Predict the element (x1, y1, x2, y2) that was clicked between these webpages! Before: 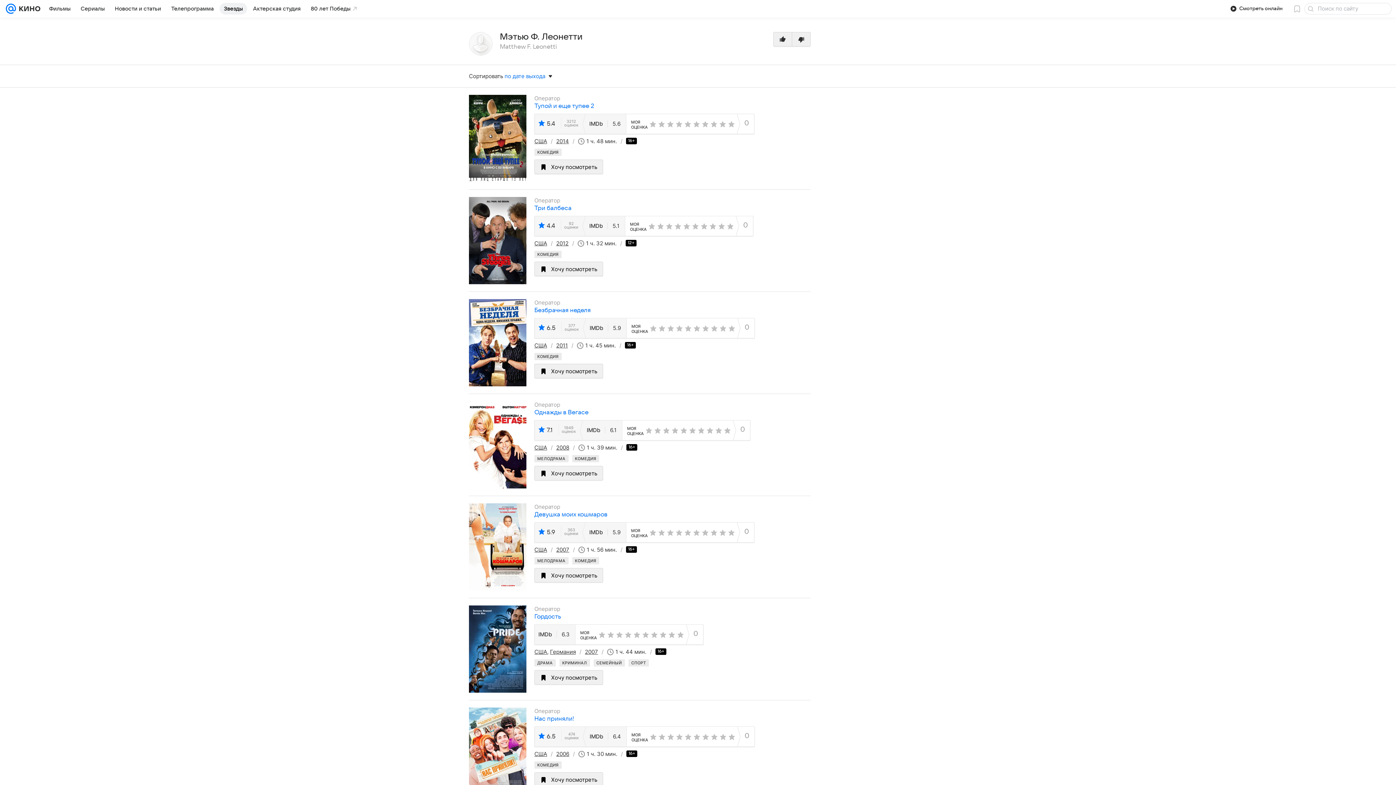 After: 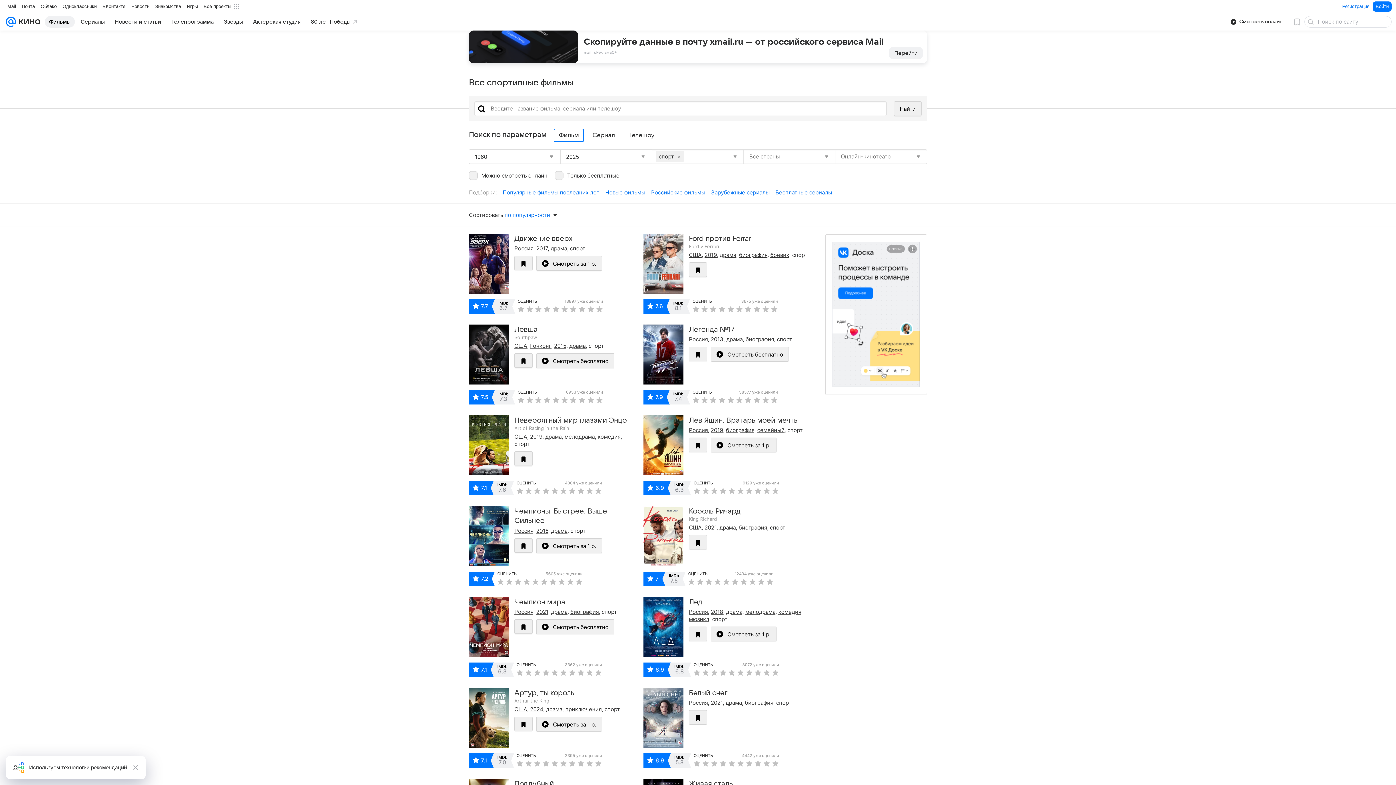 Action: bbox: (628, 659, 649, 666) label: СПОРТ